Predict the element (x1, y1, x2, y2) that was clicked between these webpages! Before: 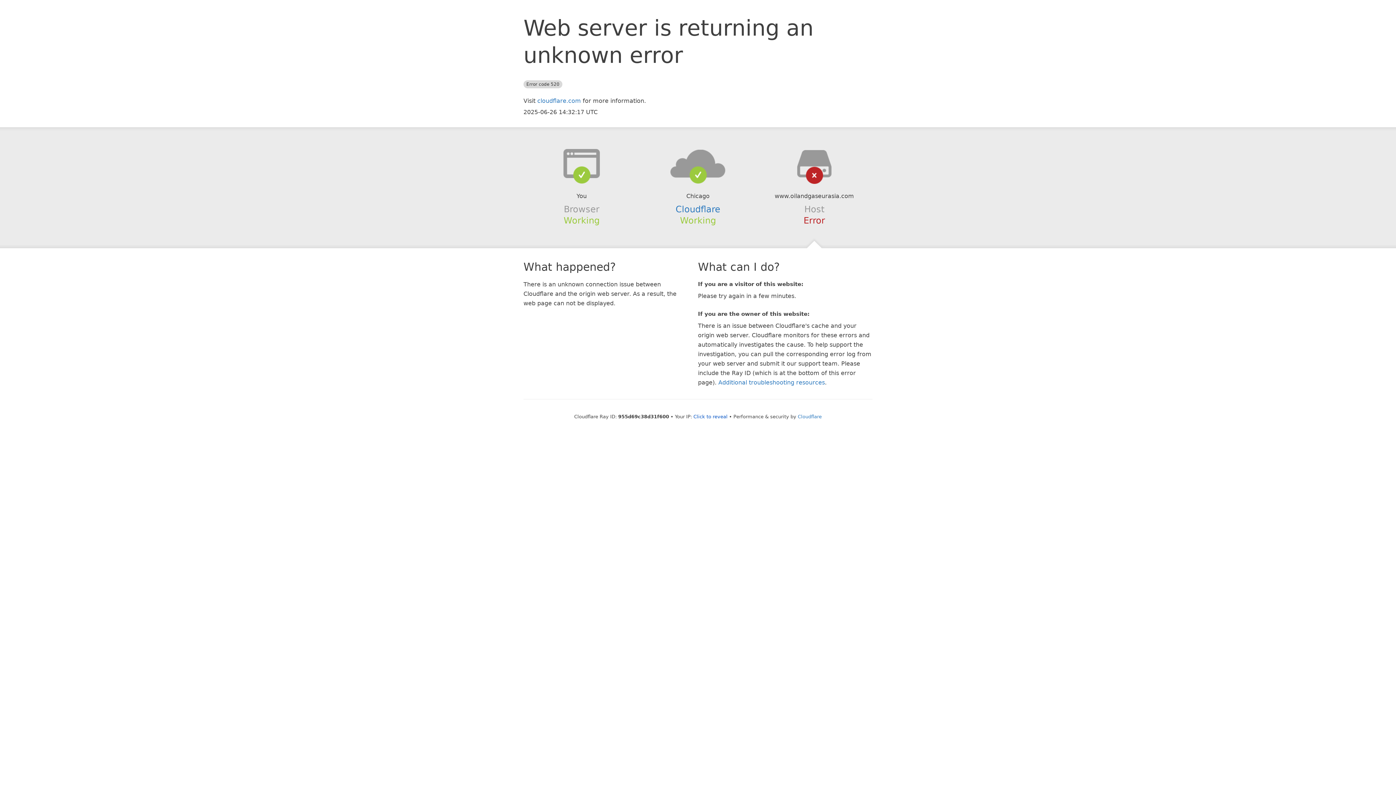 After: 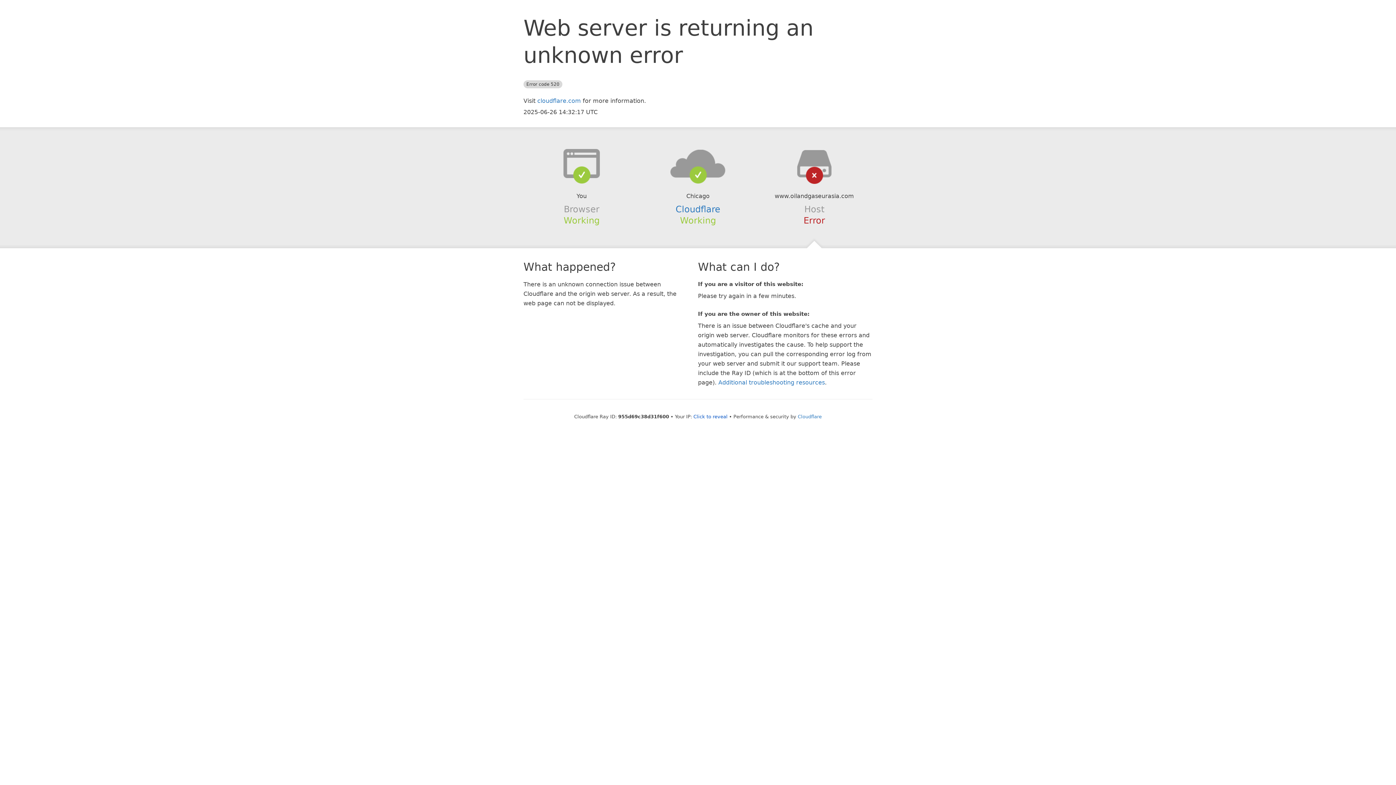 Action: bbox: (639, 148, 756, 178)